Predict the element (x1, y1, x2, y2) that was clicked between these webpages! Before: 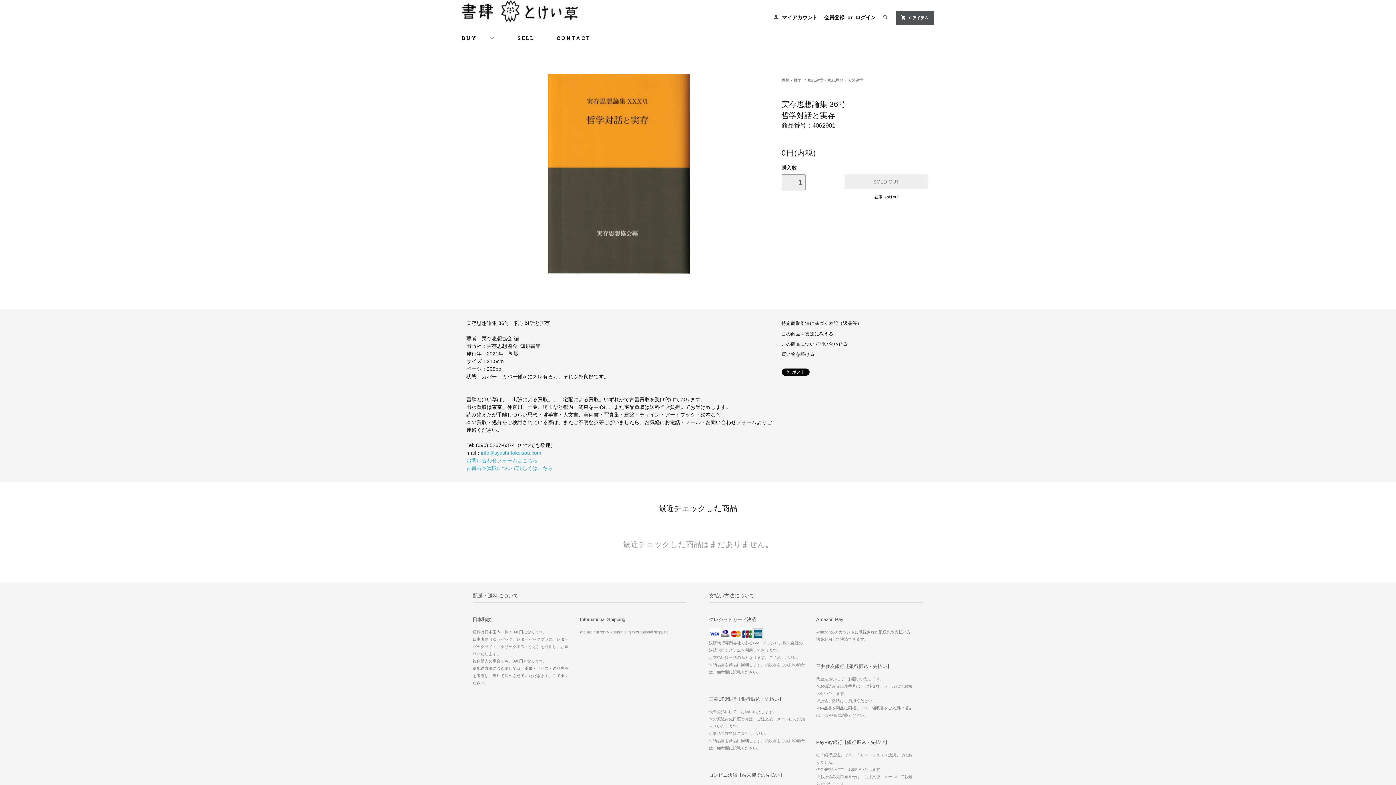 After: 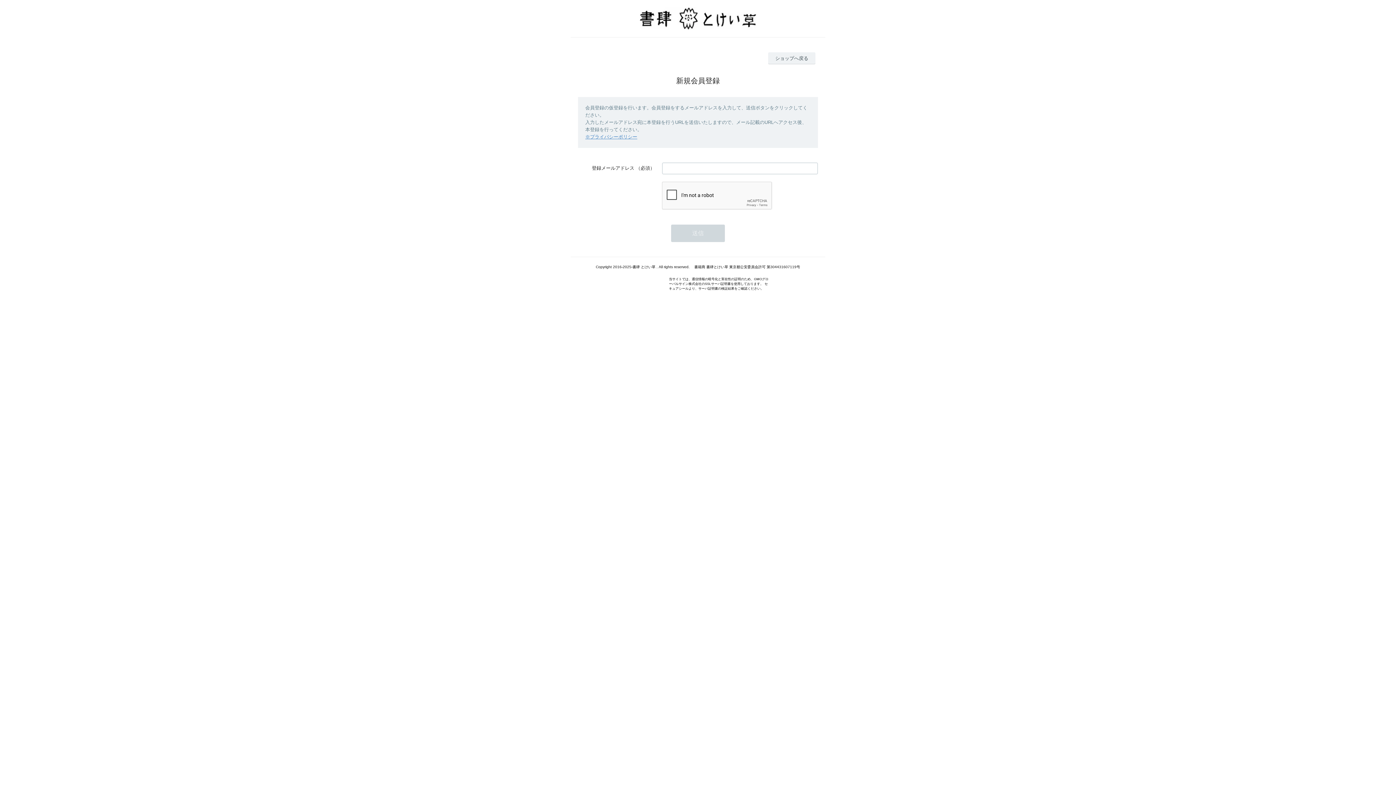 Action: label: 会員登録 bbox: (824, 14, 844, 20)